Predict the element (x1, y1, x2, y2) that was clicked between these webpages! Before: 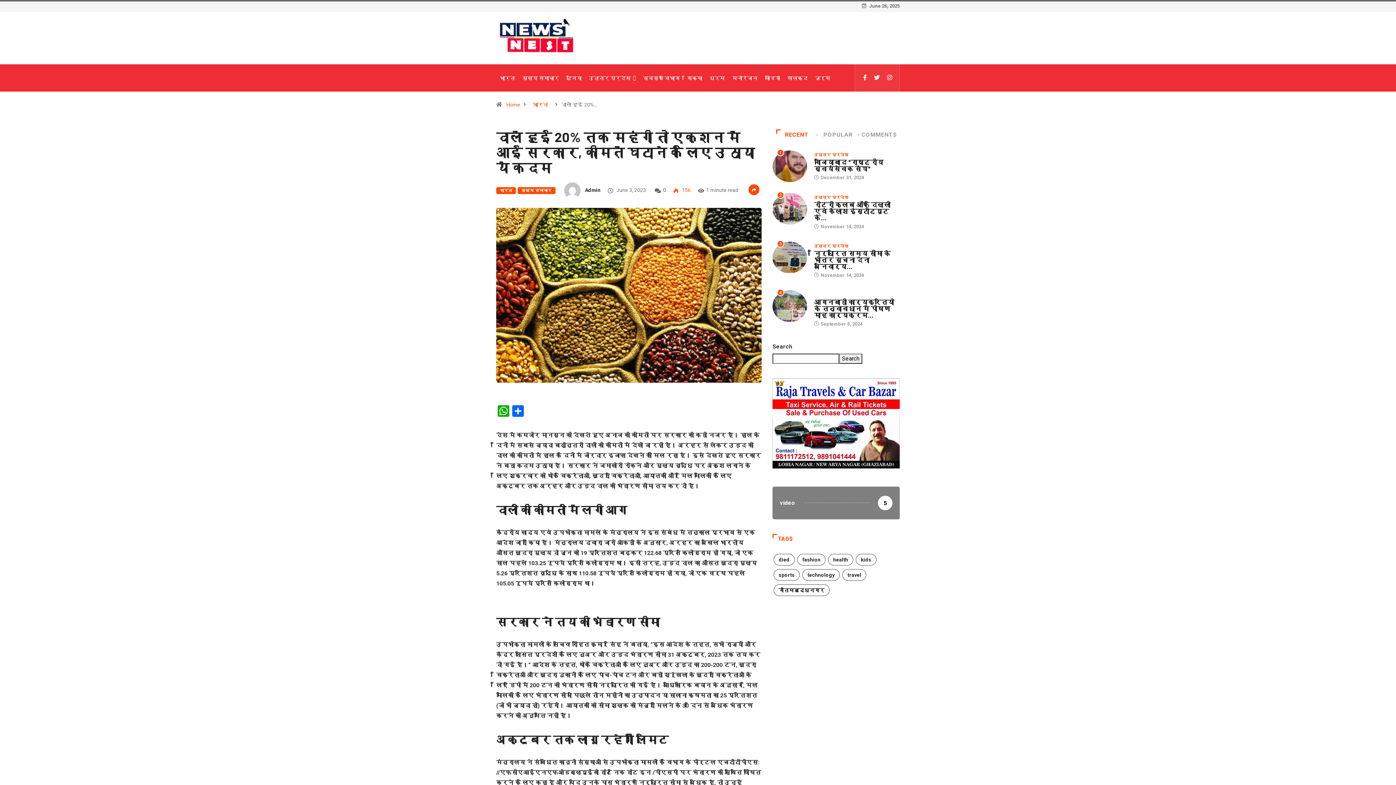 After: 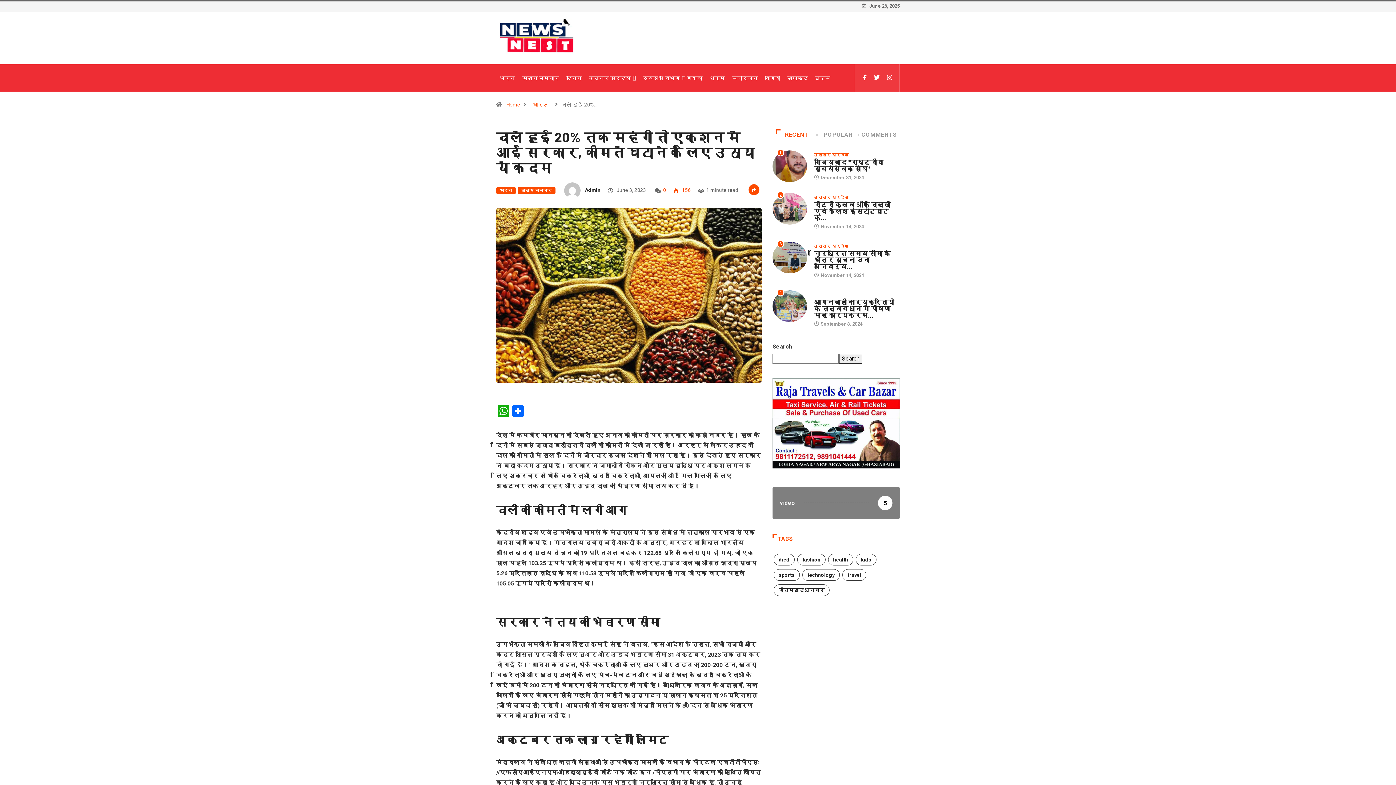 Action: label: 0 bbox: (663, 187, 666, 193)